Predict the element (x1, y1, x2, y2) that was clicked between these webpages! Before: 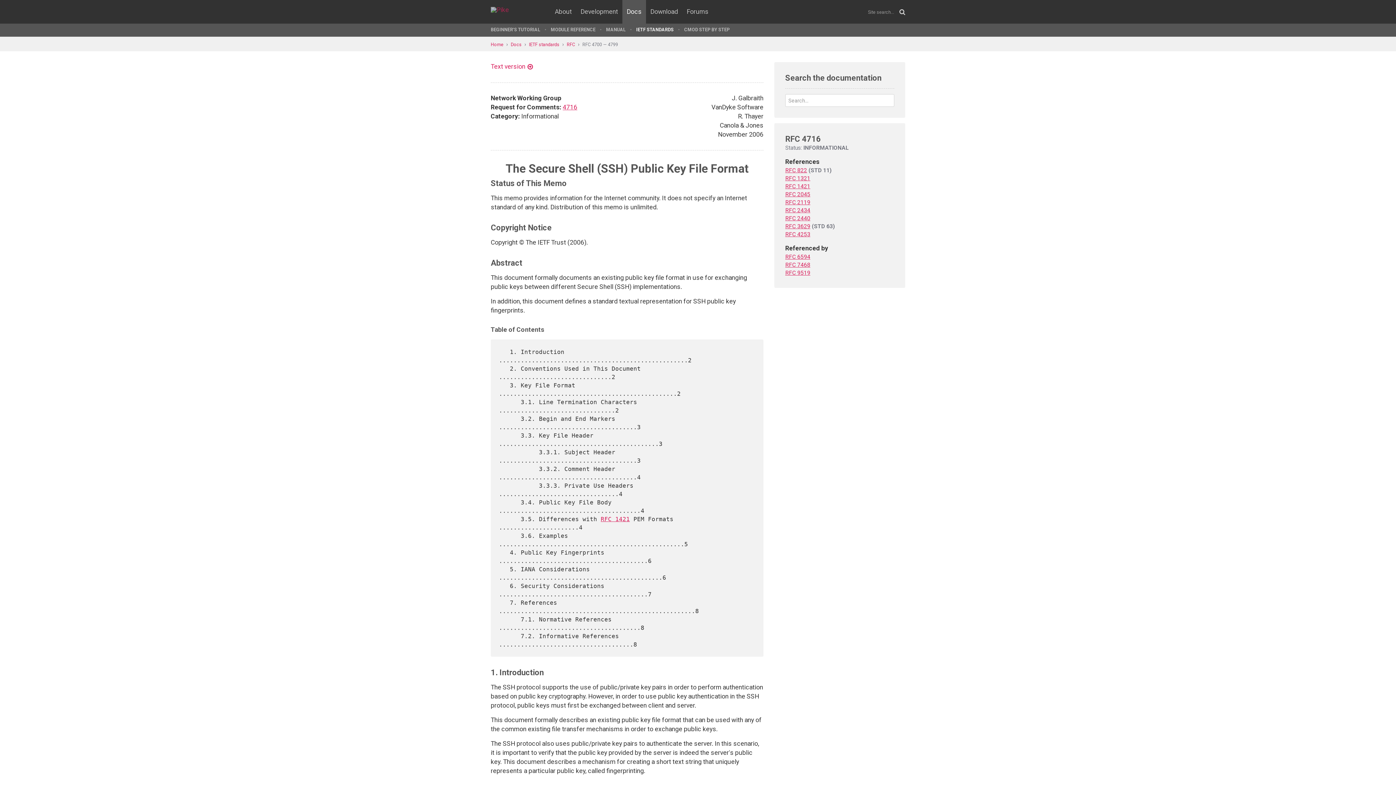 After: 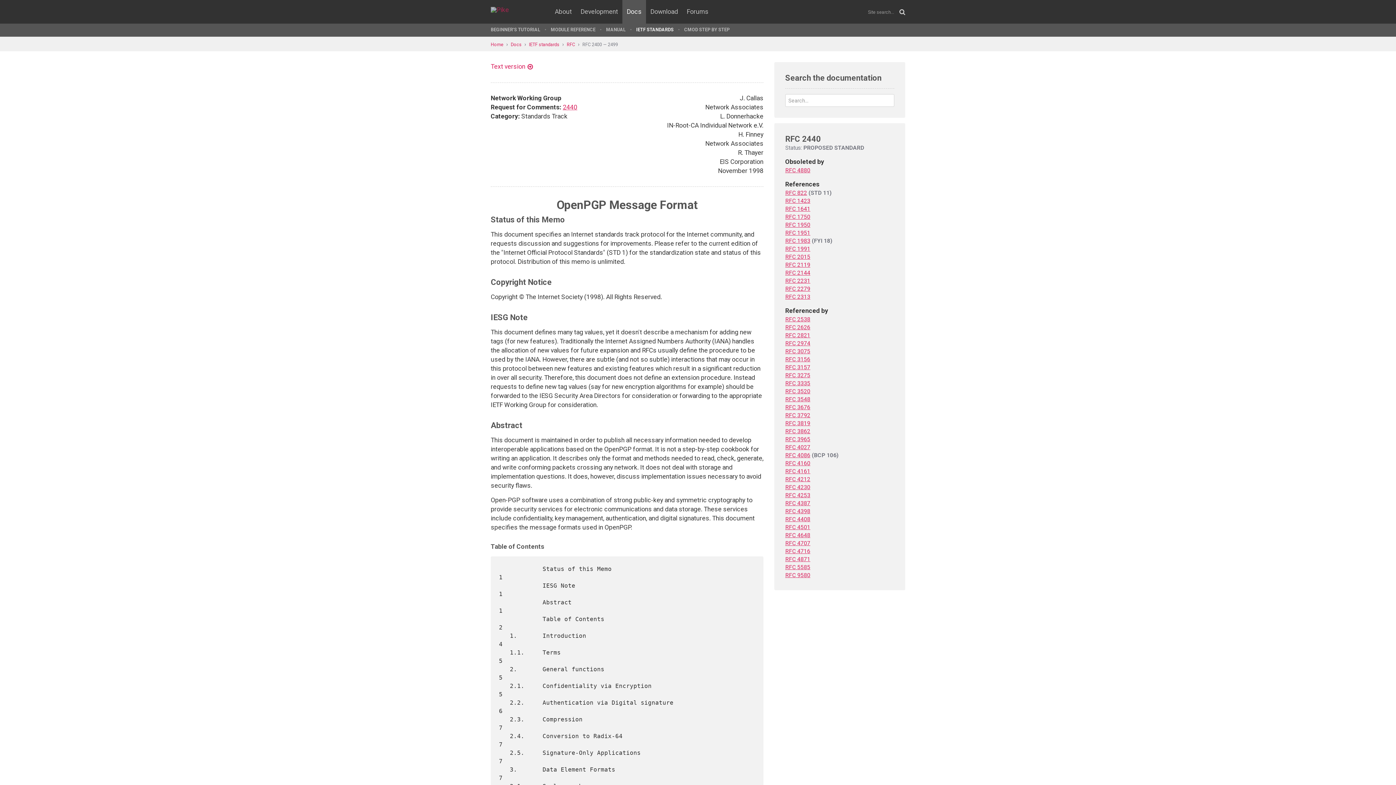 Action: label: RFC 2440 bbox: (785, 215, 810, 221)